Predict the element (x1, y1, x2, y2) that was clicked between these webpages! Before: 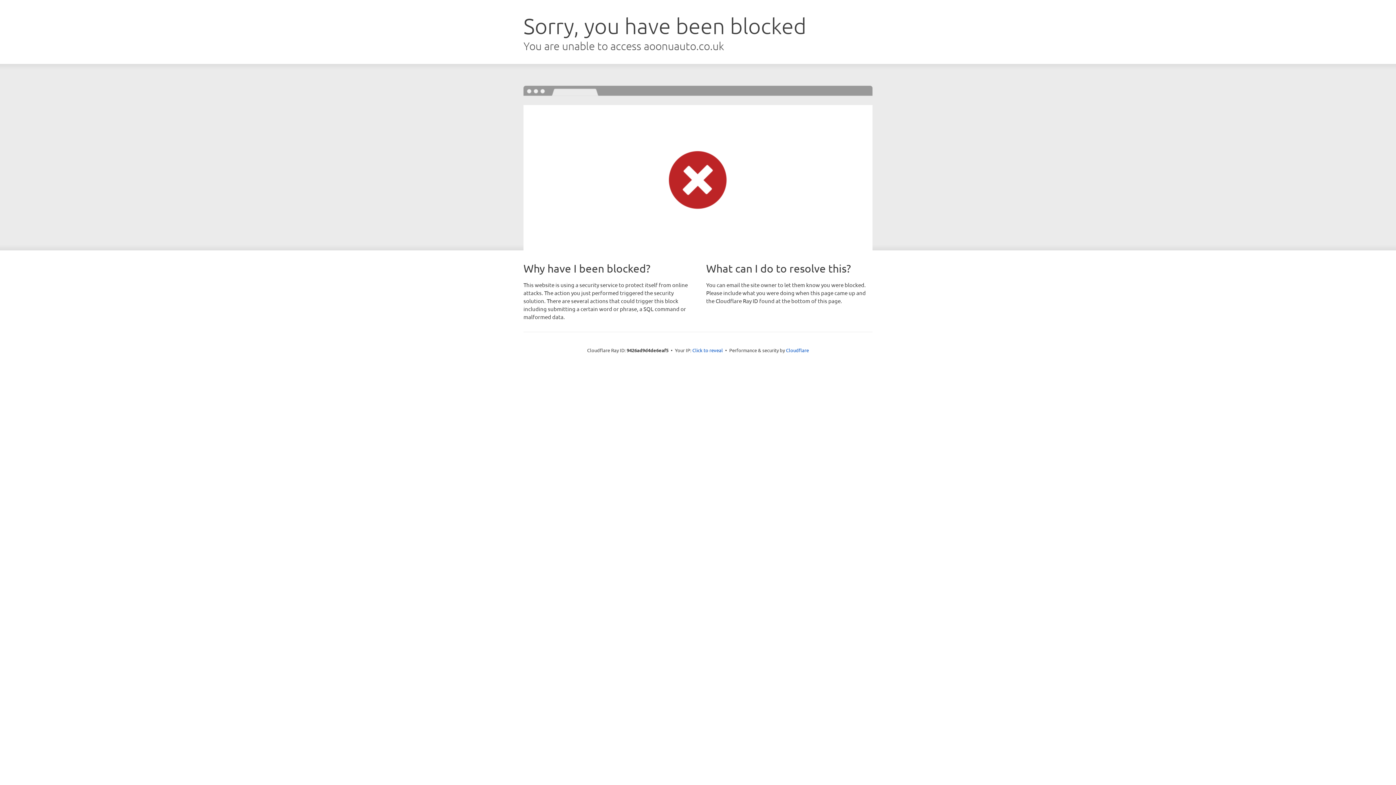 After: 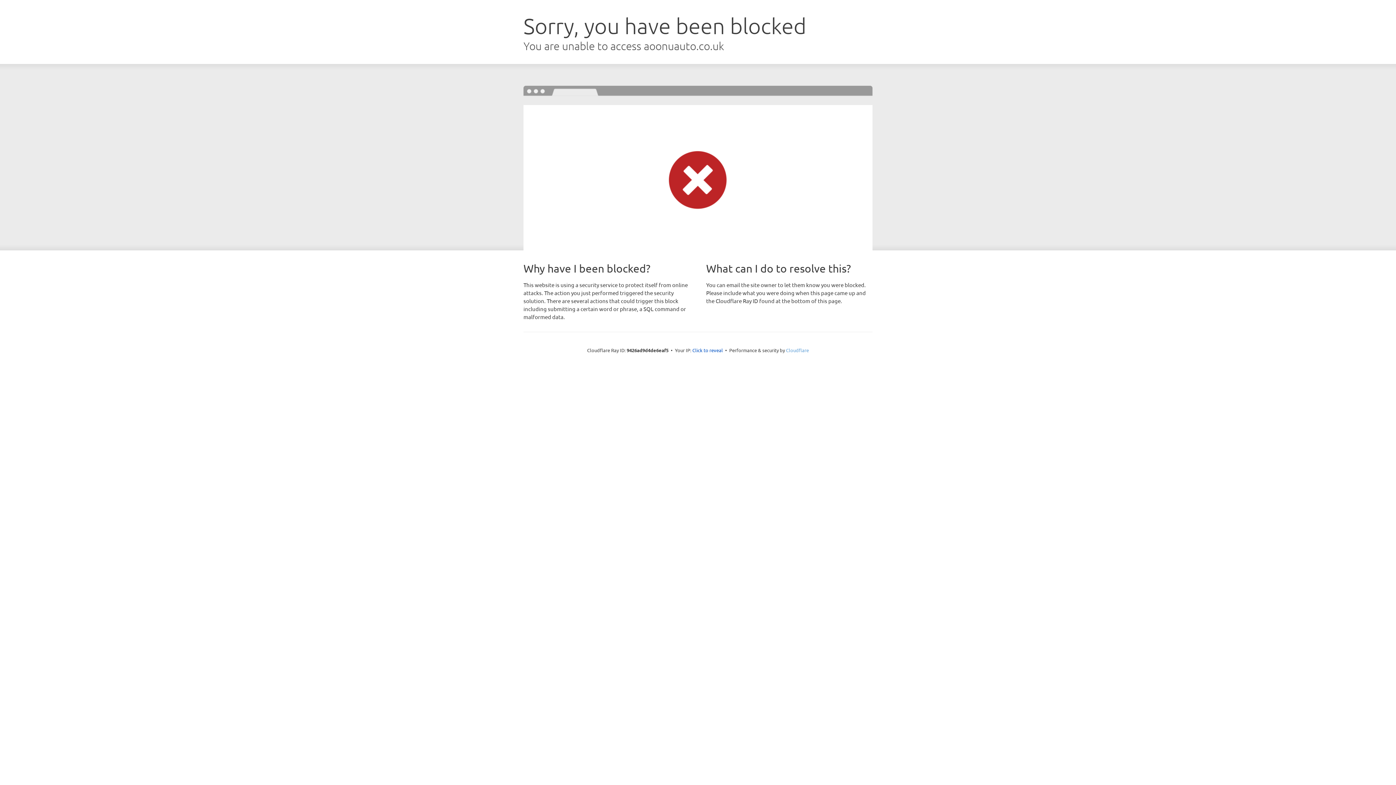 Action: label: Cloudflare bbox: (786, 347, 809, 353)